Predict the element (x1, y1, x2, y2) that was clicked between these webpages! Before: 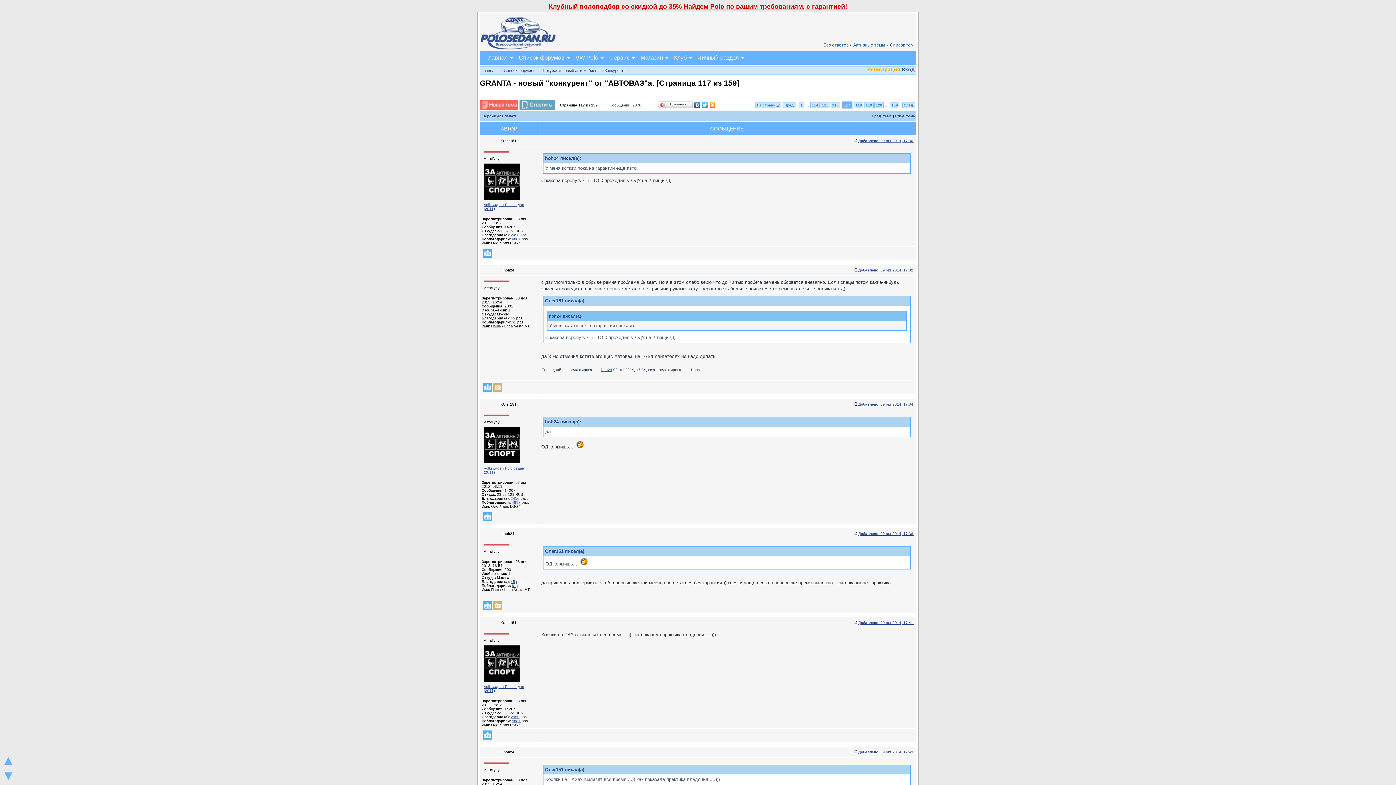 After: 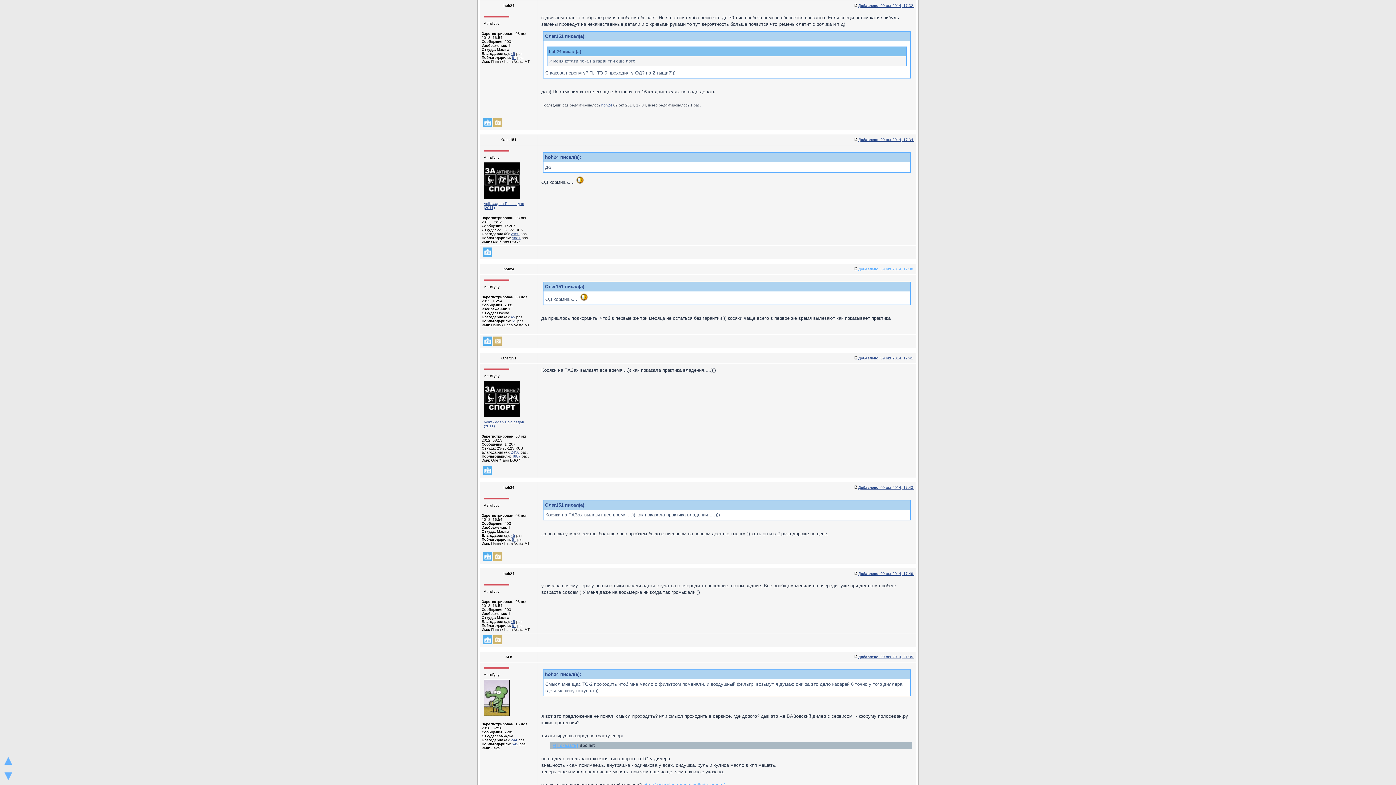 Action: label: Добавлено: 09 окт 2014, 17:32  bbox: (858, 268, 914, 272)